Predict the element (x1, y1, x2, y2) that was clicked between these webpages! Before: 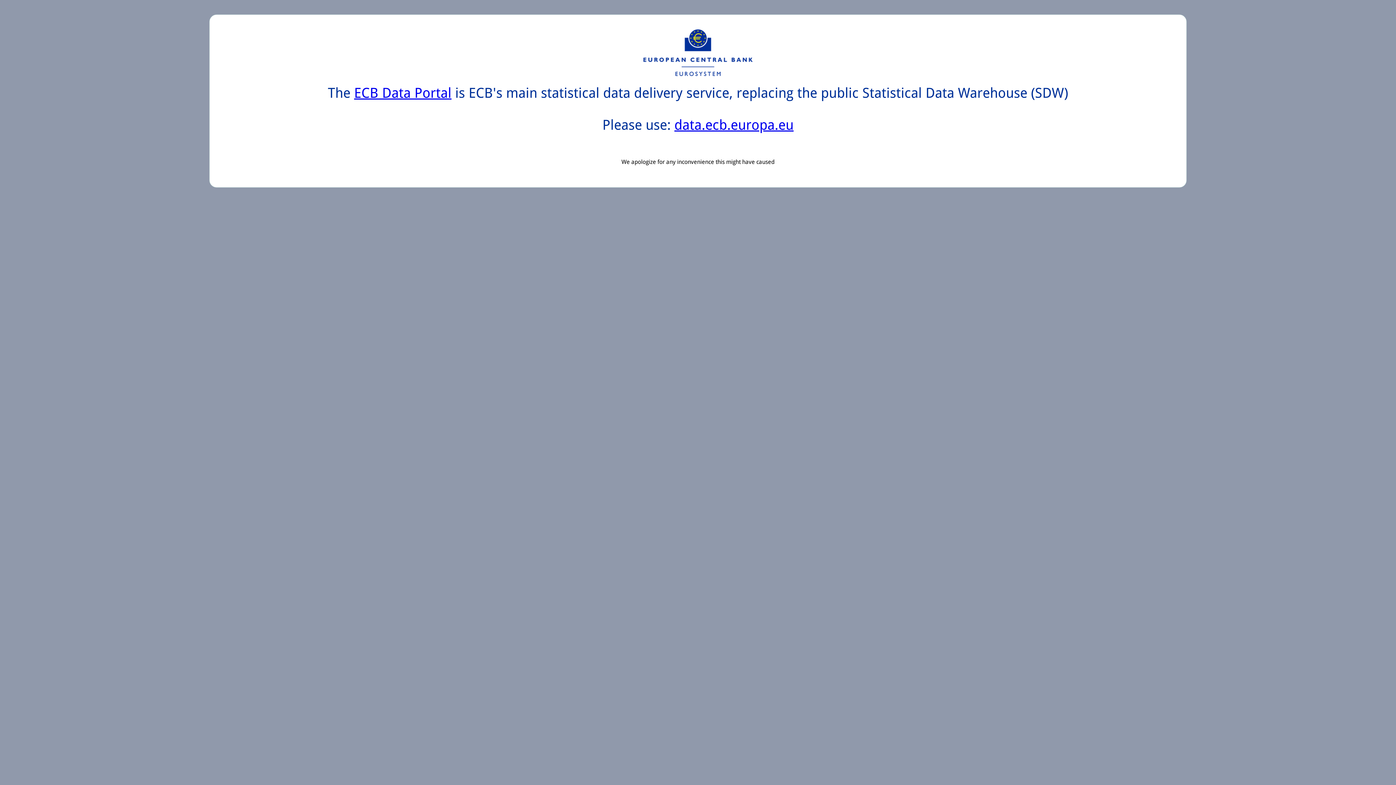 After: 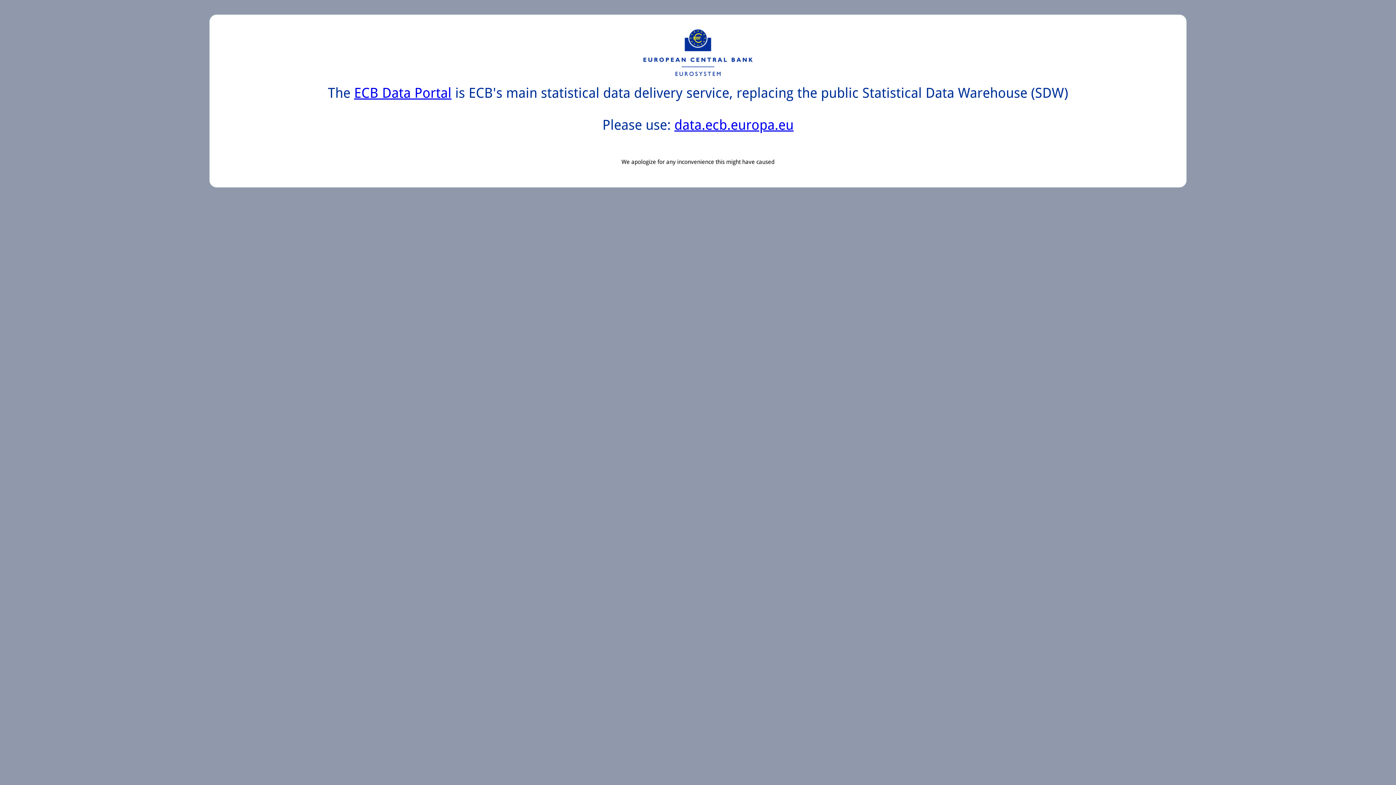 Action: bbox: (674, 117, 793, 133) label: data.ecb.europa.eu